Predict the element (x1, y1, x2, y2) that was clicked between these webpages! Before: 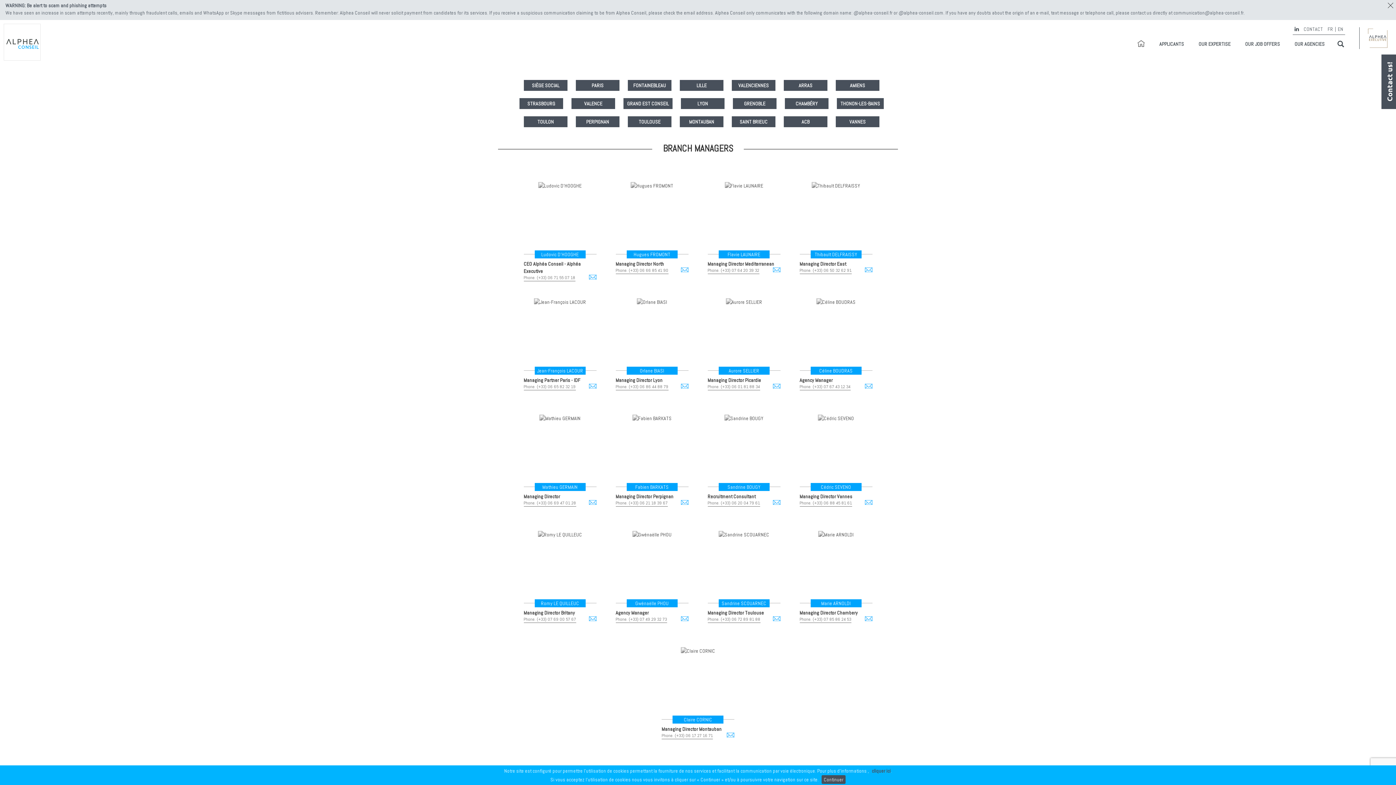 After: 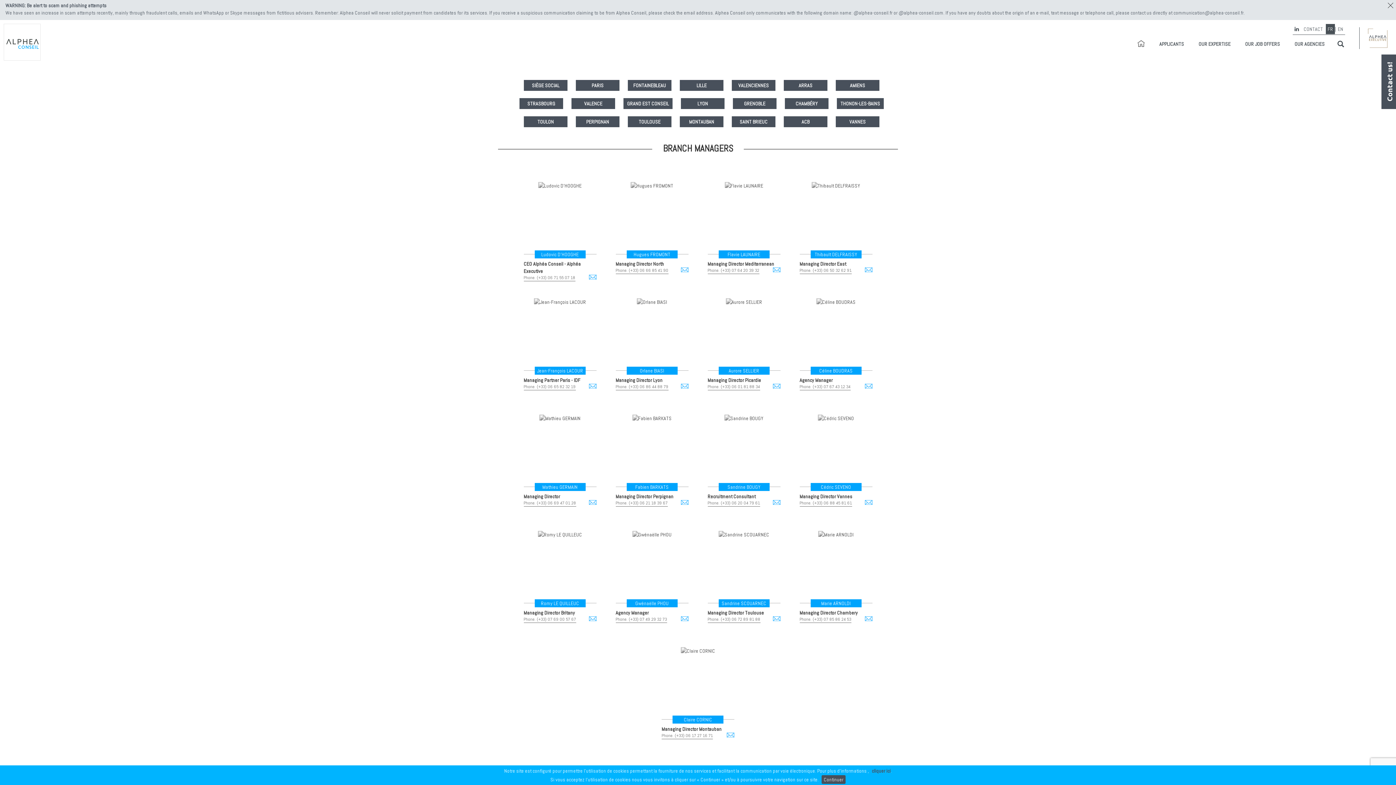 Action: bbox: (1326, 24, 1335, 34) label: FR